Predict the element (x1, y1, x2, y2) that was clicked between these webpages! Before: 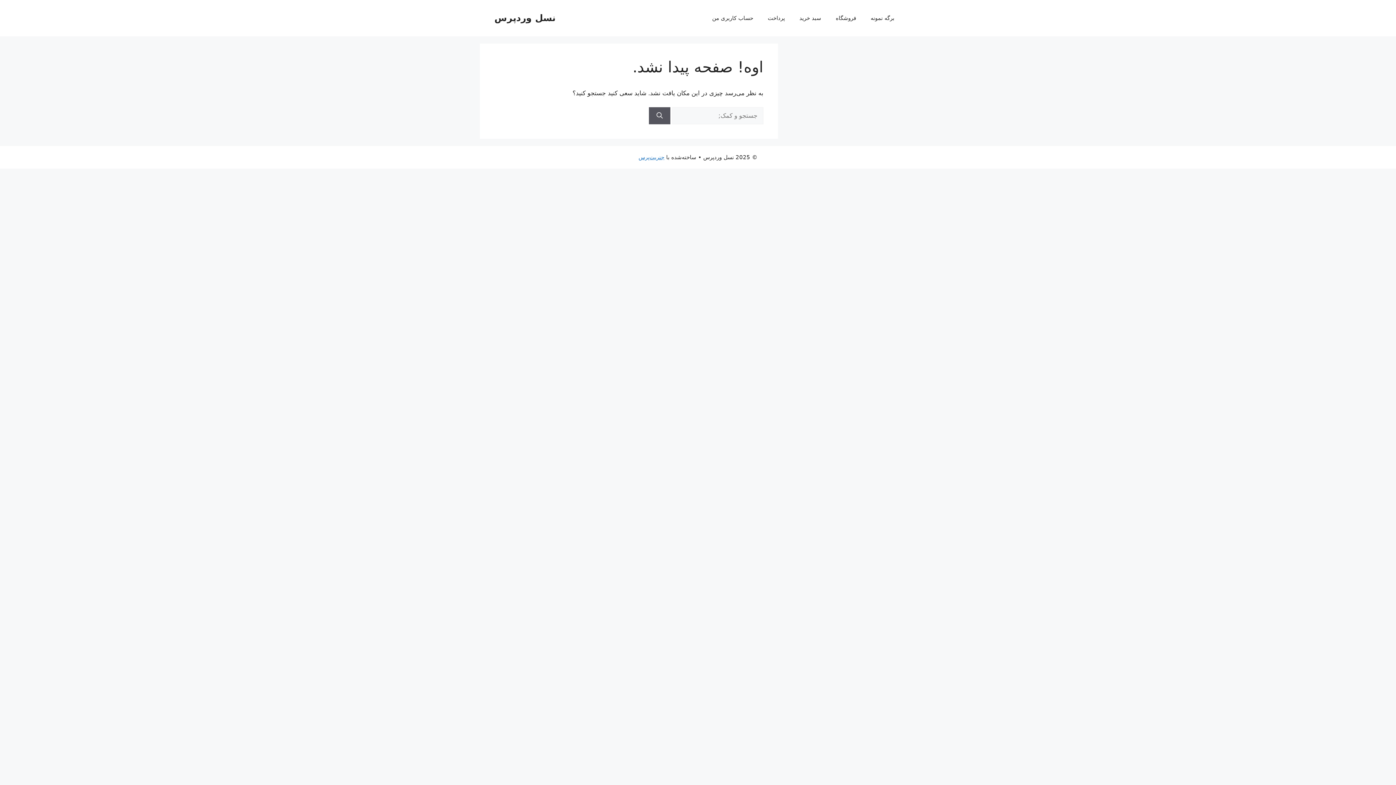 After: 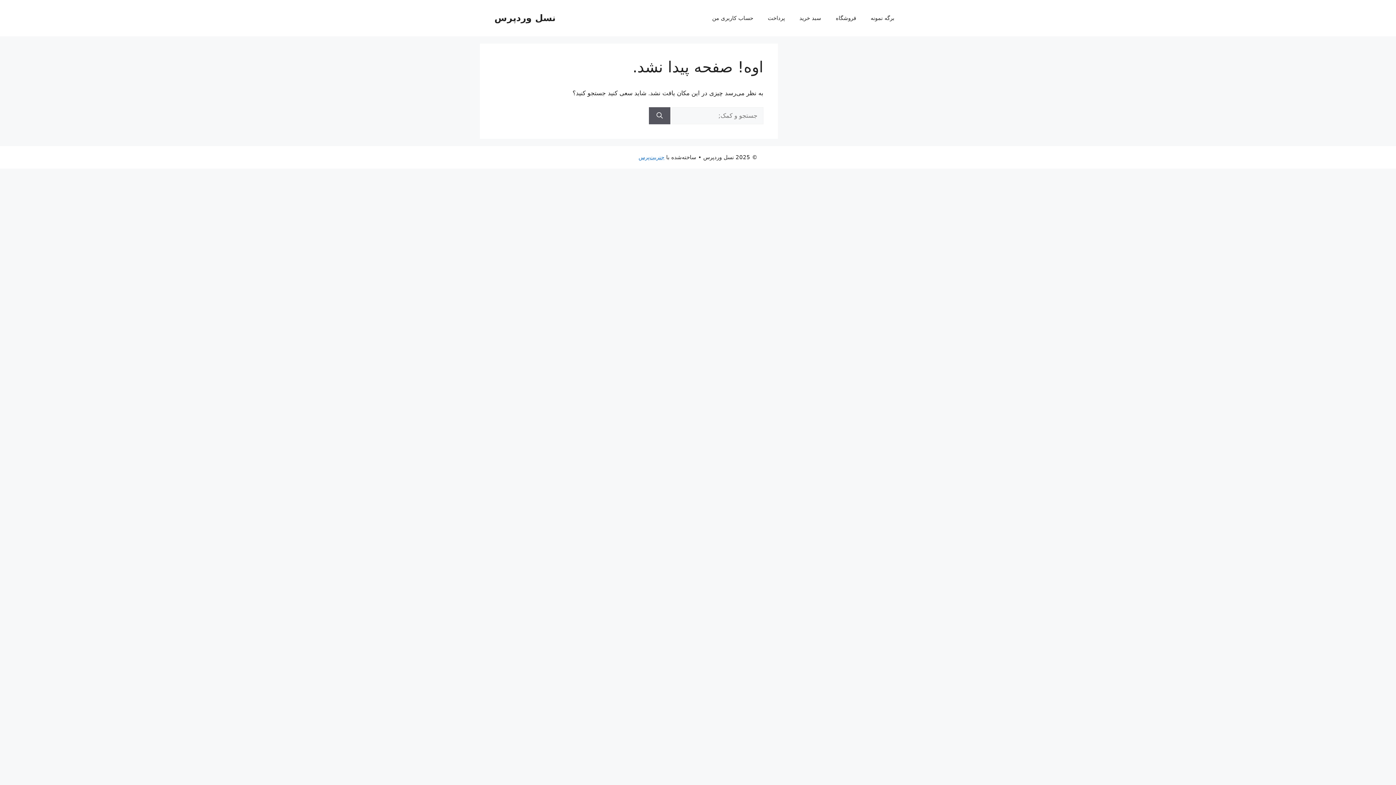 Action: label: برگه نمونه bbox: (863, 7, 901, 29)